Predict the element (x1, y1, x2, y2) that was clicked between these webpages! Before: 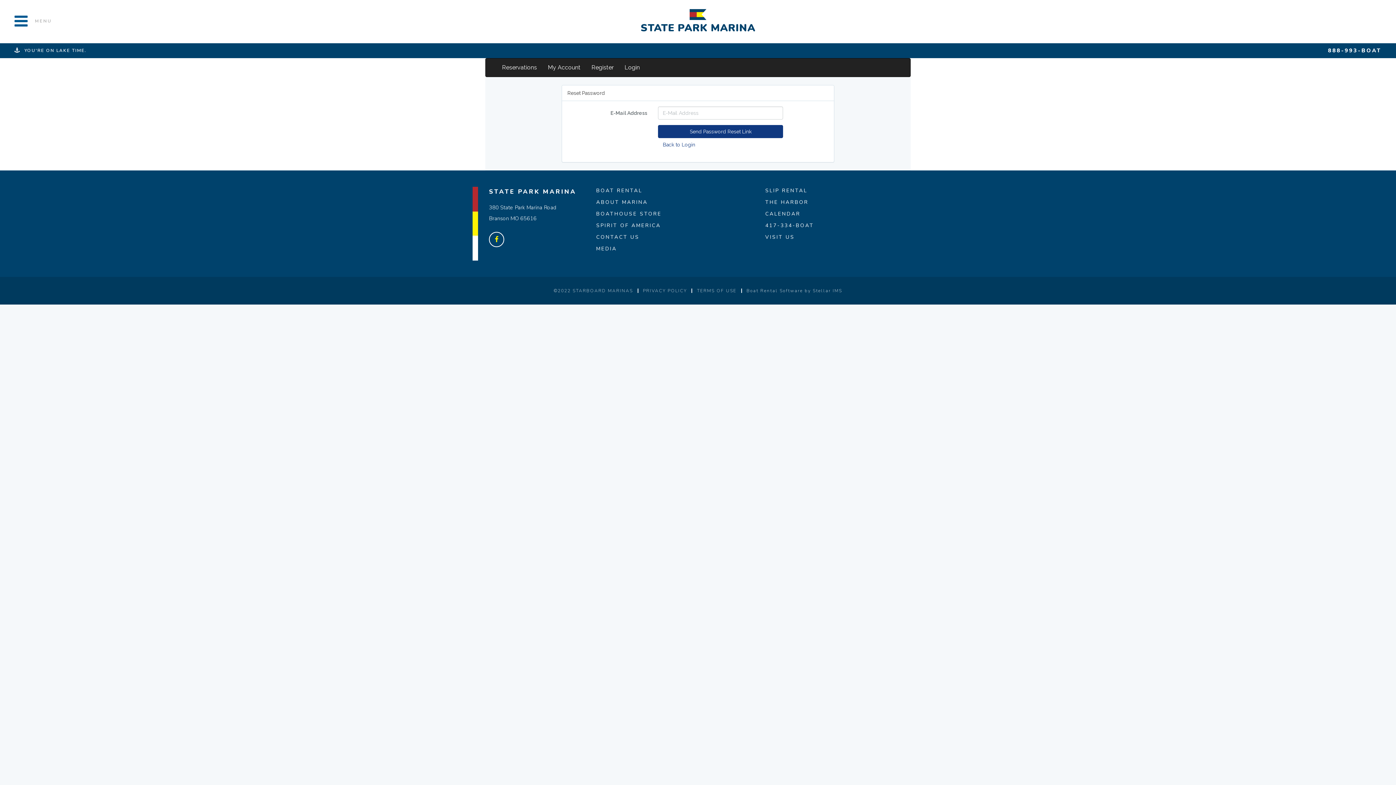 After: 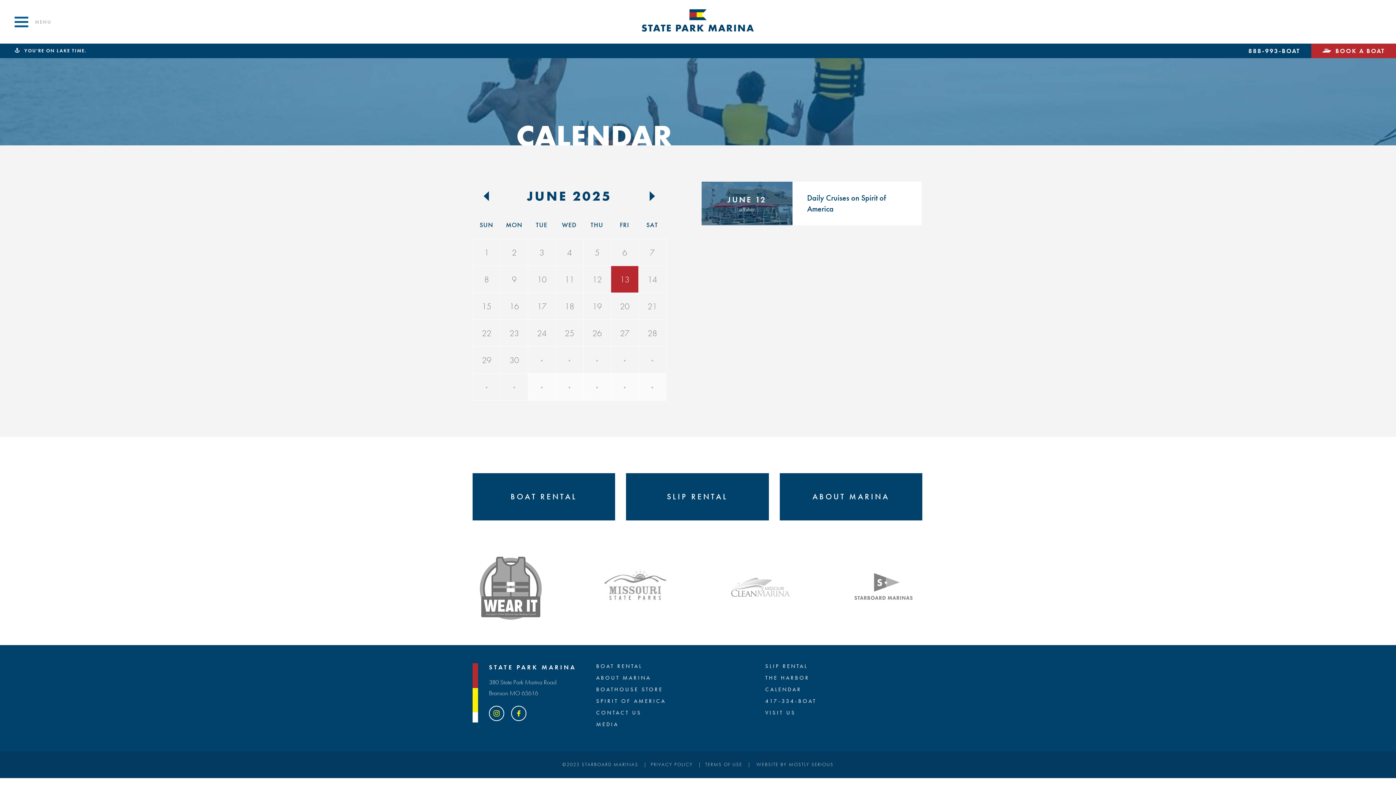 Action: label: CALENDAR bbox: (765, 210, 800, 221)